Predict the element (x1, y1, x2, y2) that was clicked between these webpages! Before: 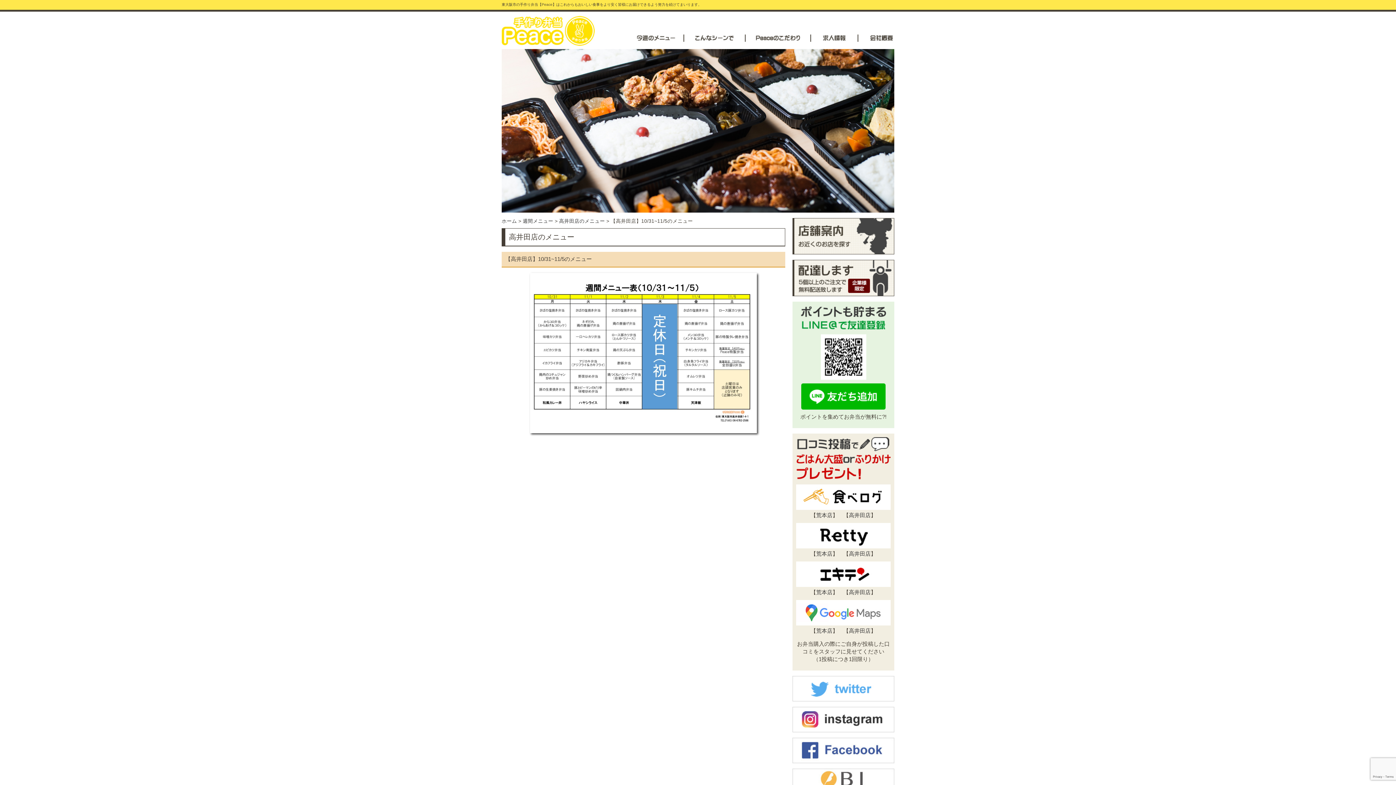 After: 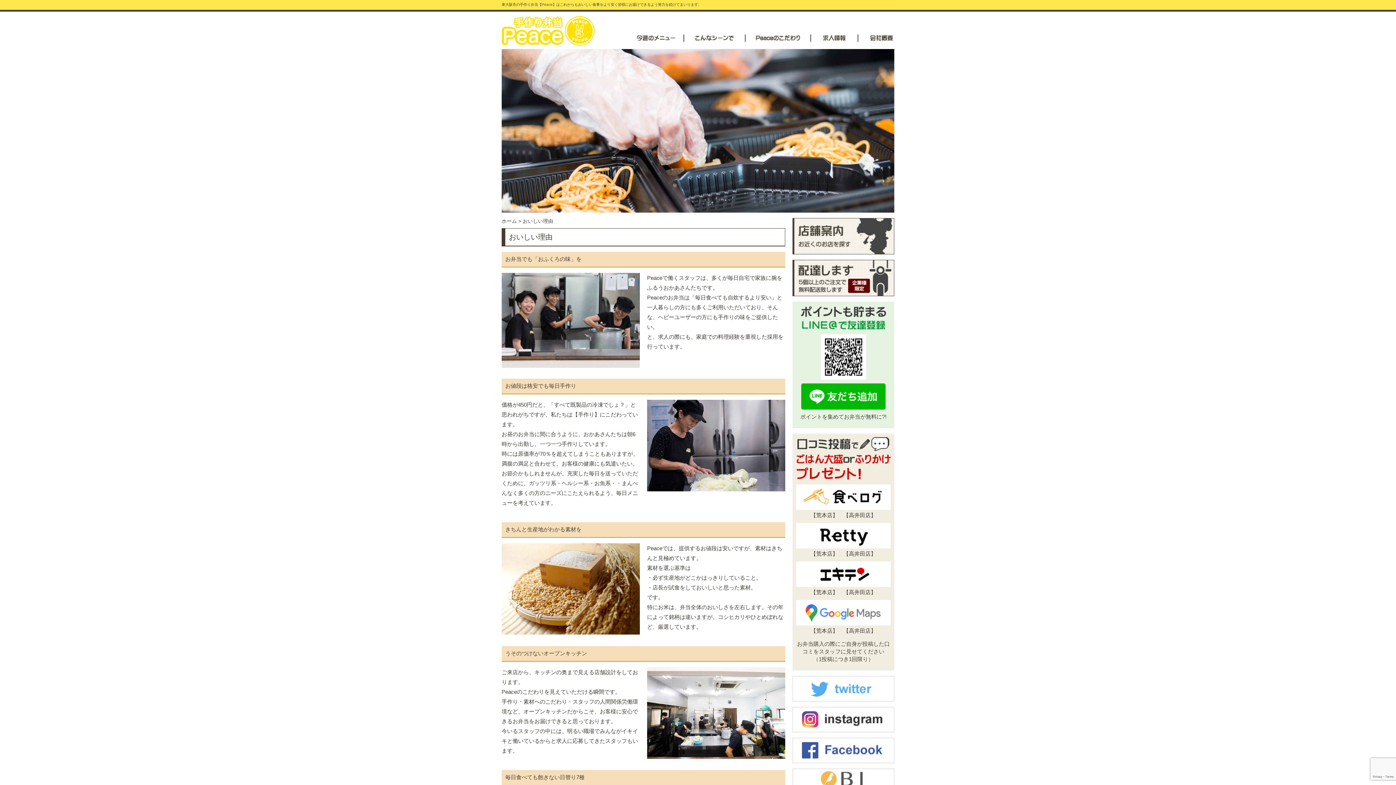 Action: bbox: (745, 39, 810, 45)